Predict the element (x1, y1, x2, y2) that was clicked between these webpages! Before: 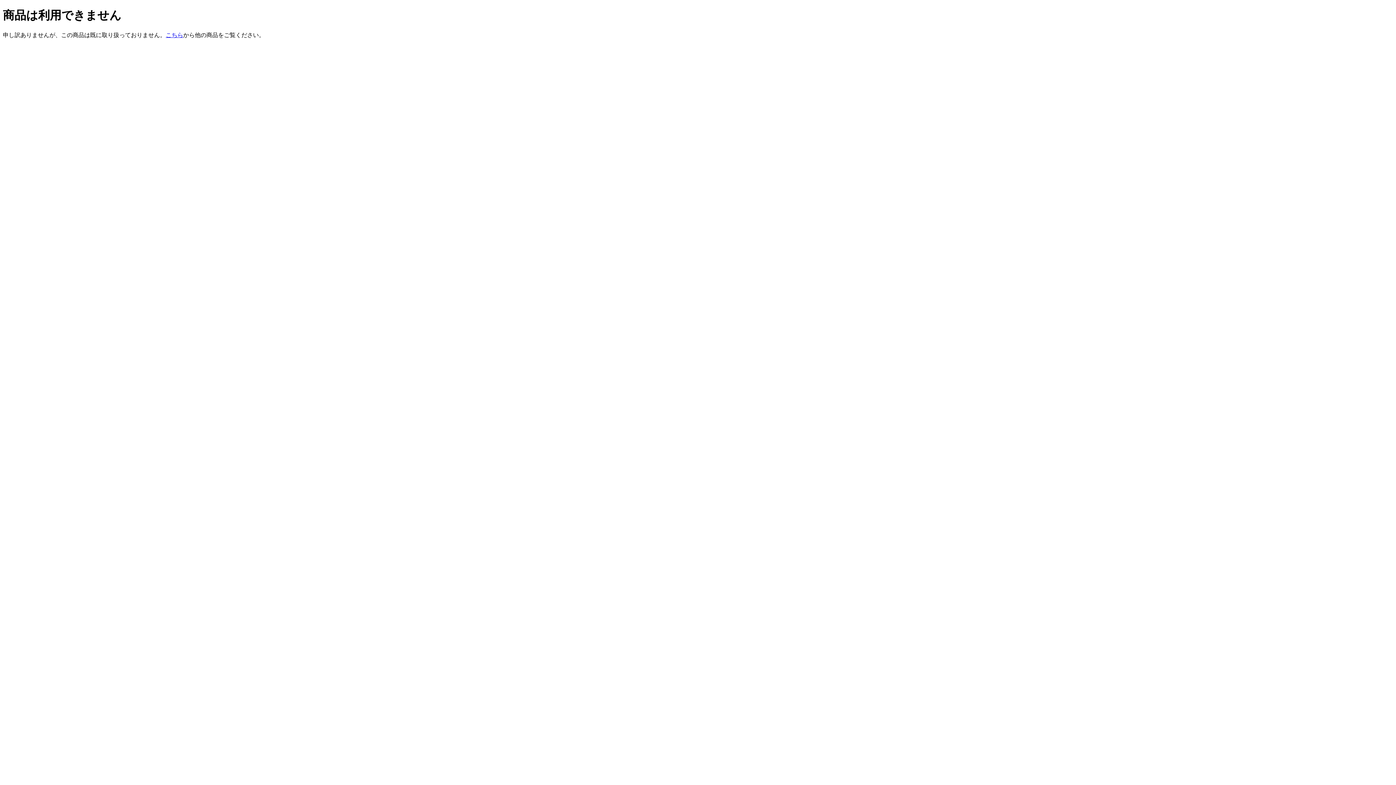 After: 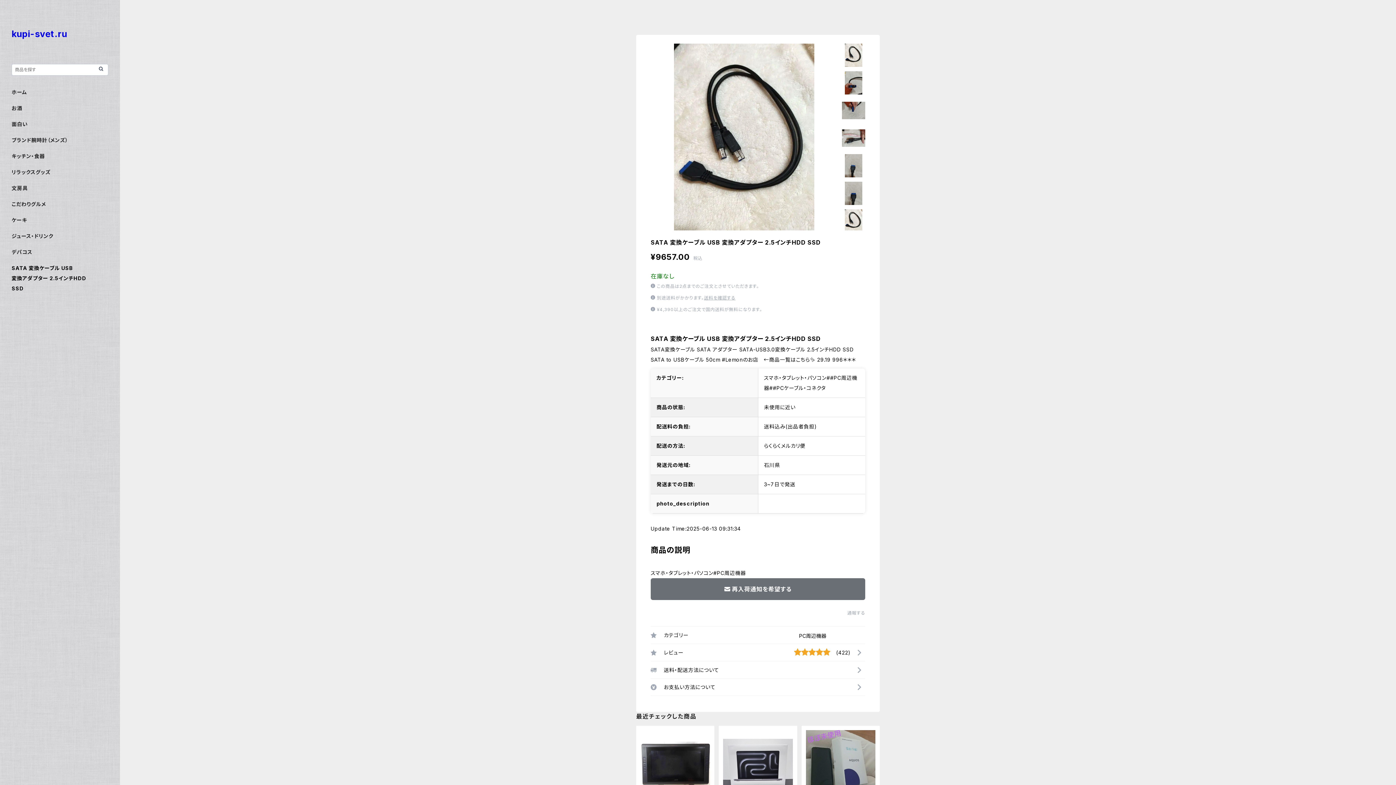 Action: label: こちら bbox: (165, 31, 183, 38)